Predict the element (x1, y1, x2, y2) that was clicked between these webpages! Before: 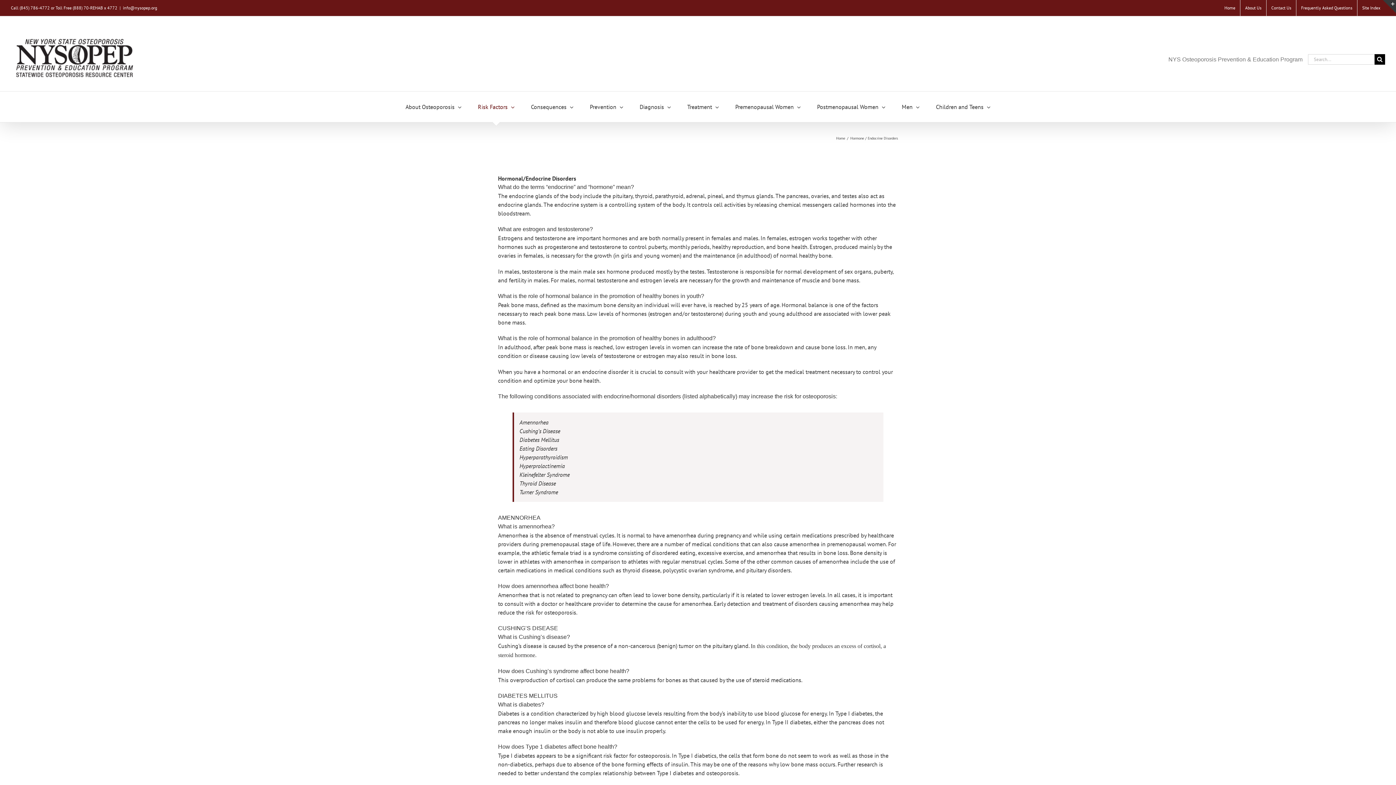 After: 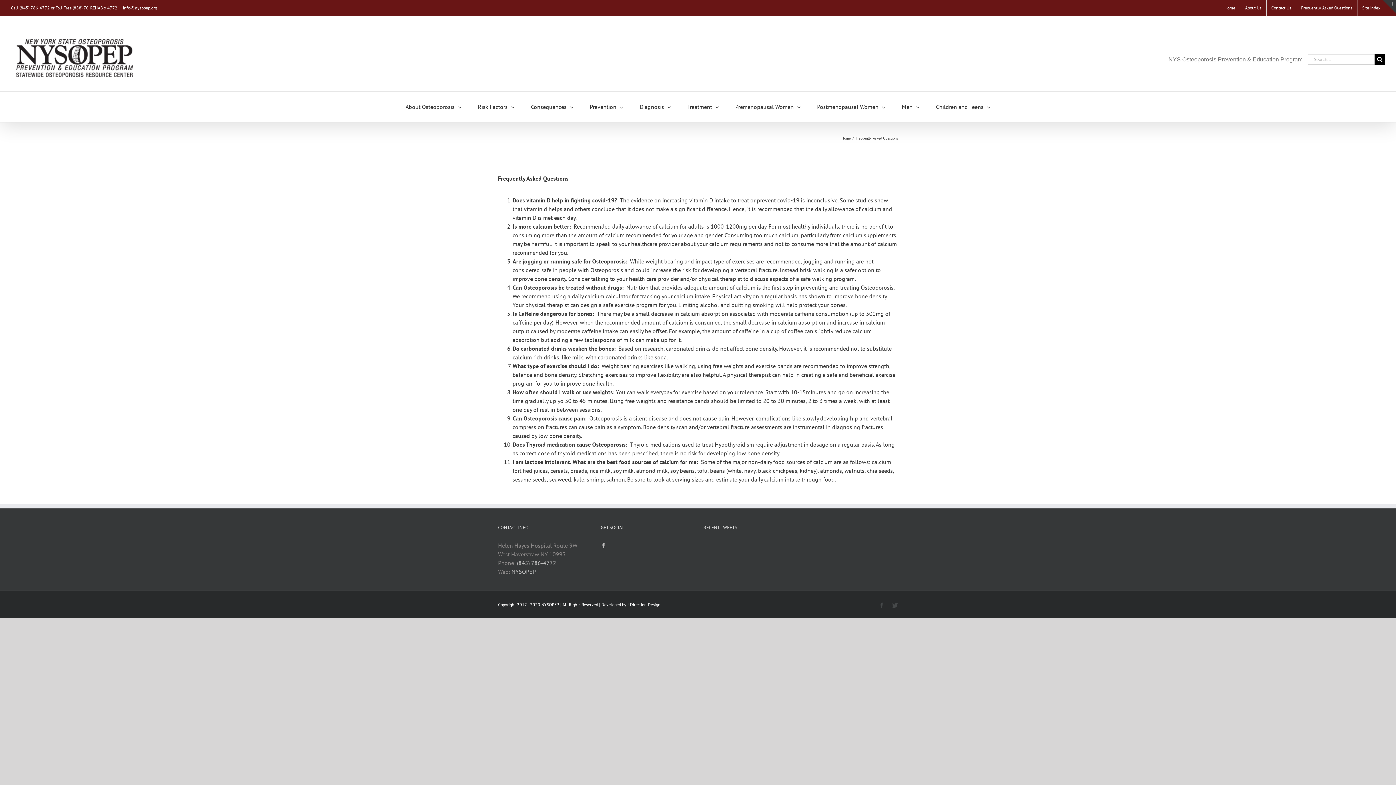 Action: label: Frequently Asked Questions bbox: (1296, 0, 1357, 16)